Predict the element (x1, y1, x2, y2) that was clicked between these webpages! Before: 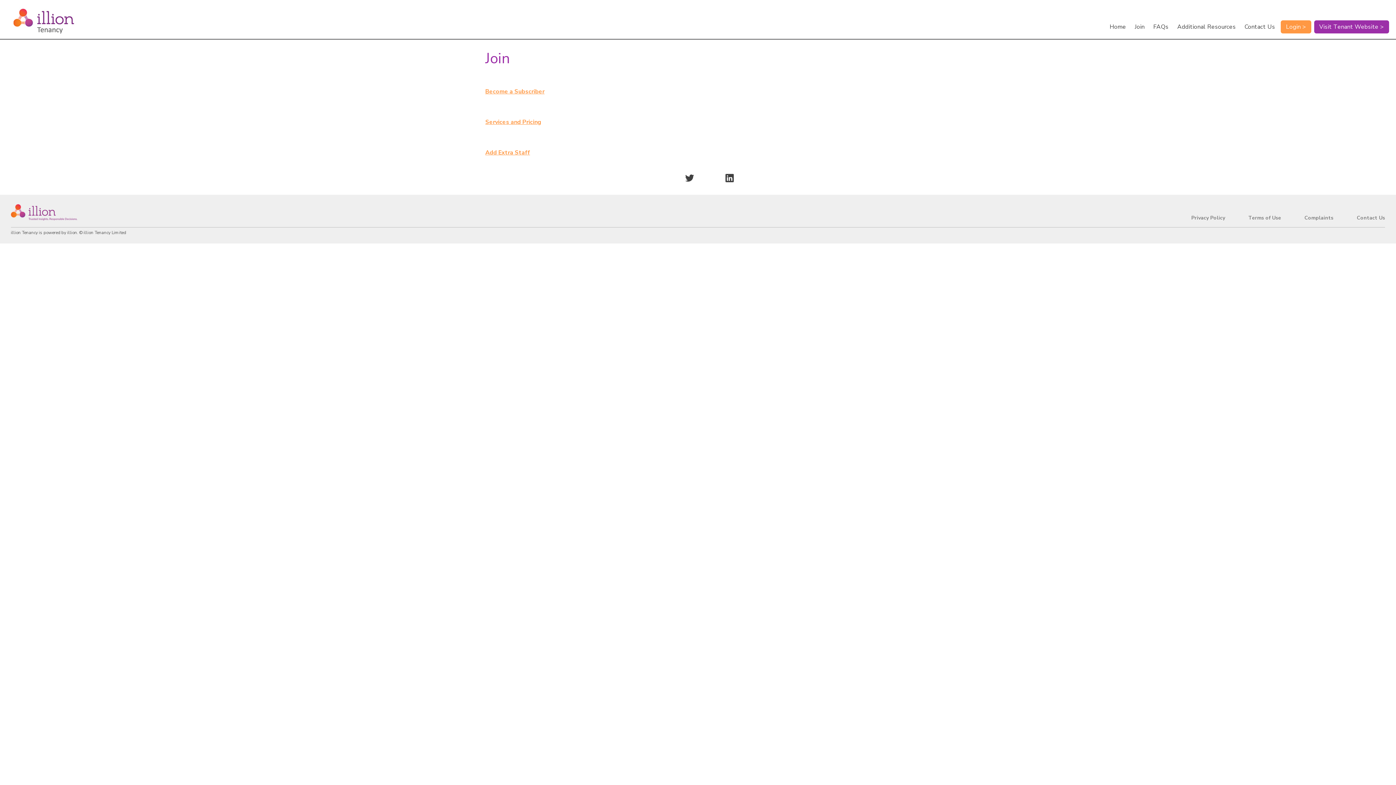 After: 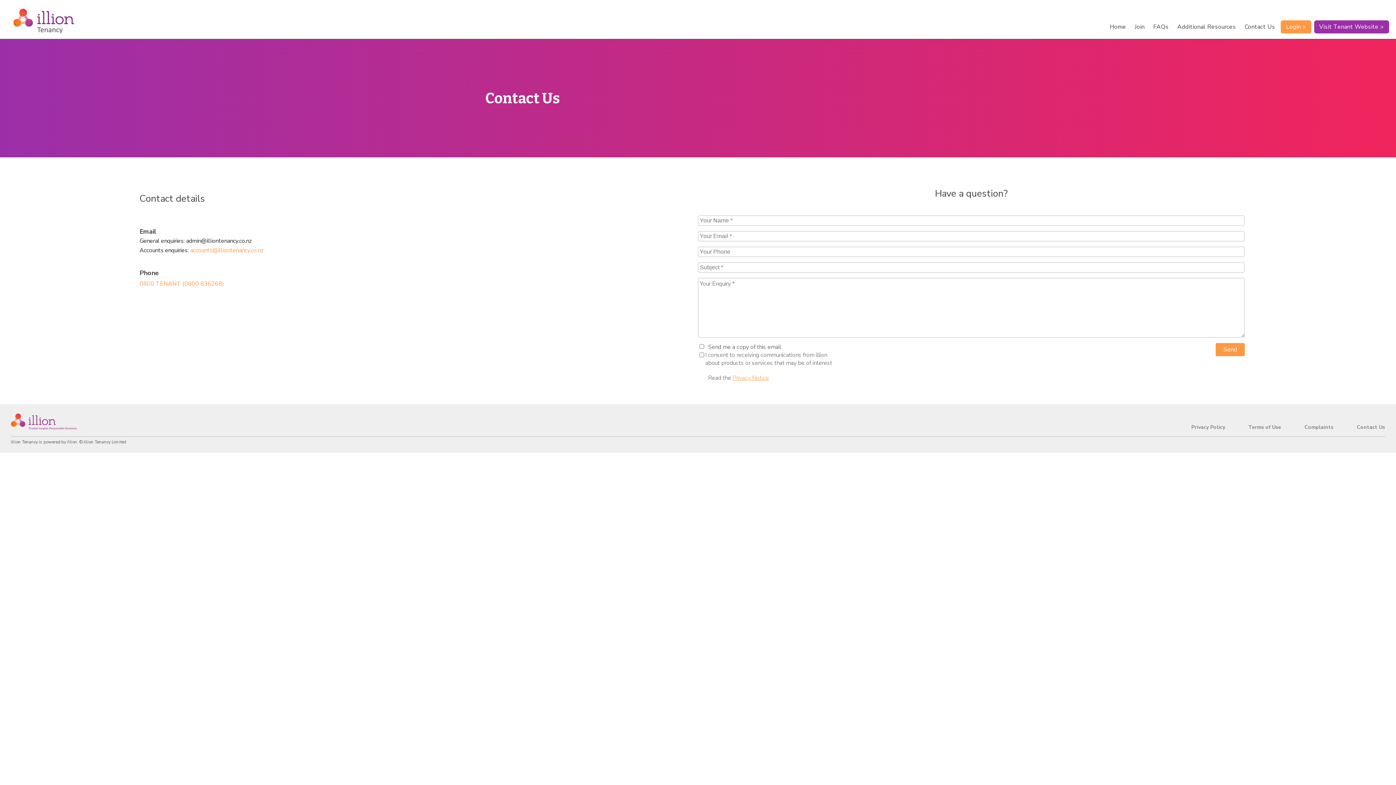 Action: bbox: (1357, 214, 1385, 221) label: Contact Us